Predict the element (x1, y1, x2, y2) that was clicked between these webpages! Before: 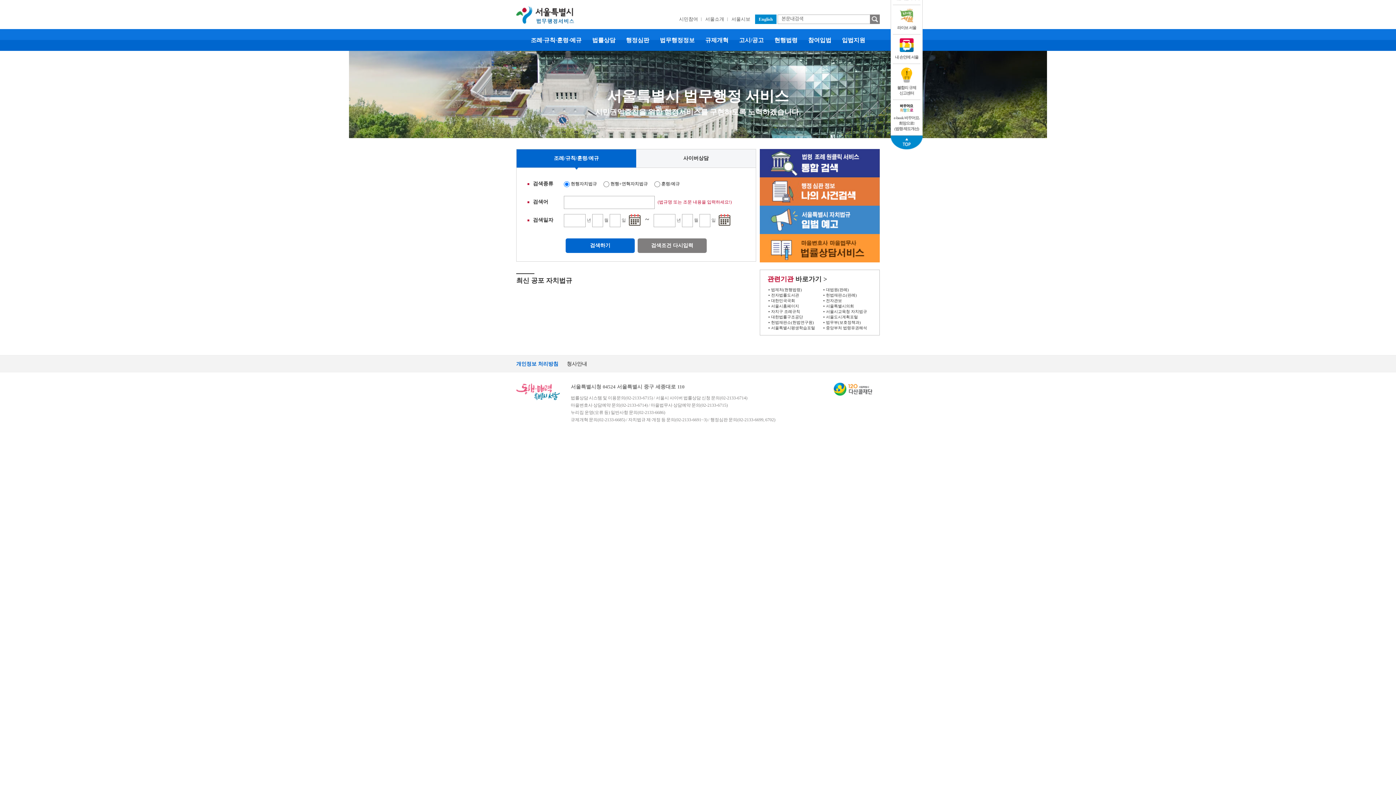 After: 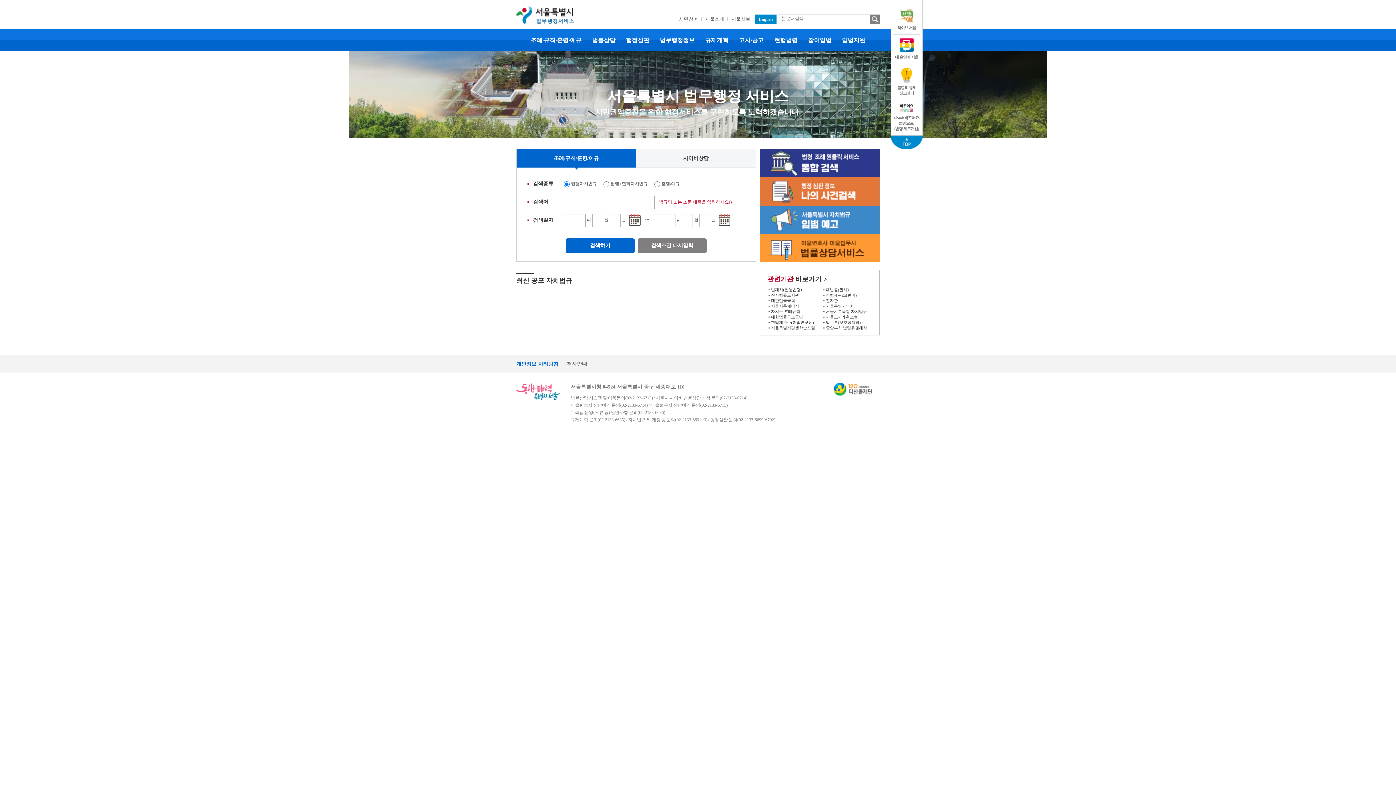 Action: bbox: (516, 0, 574, 28)